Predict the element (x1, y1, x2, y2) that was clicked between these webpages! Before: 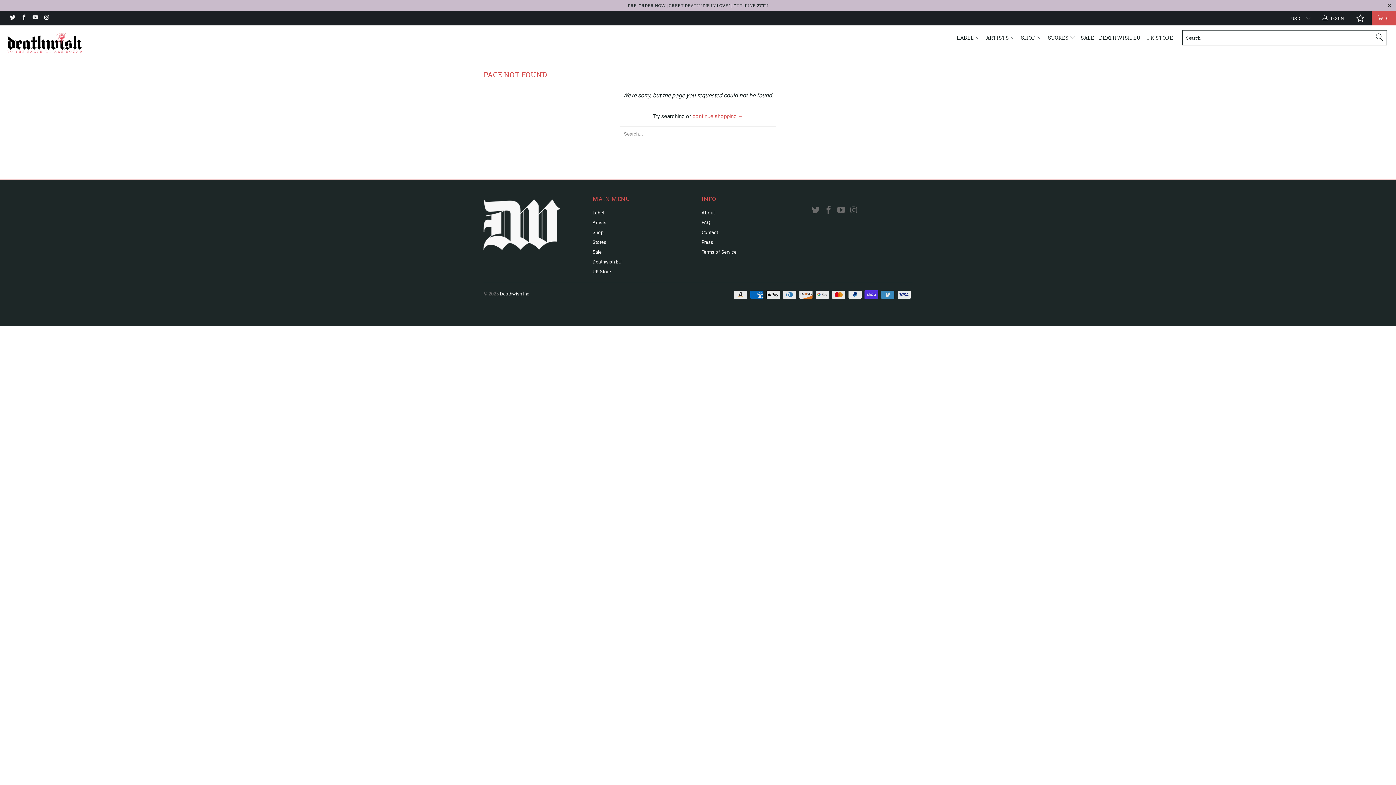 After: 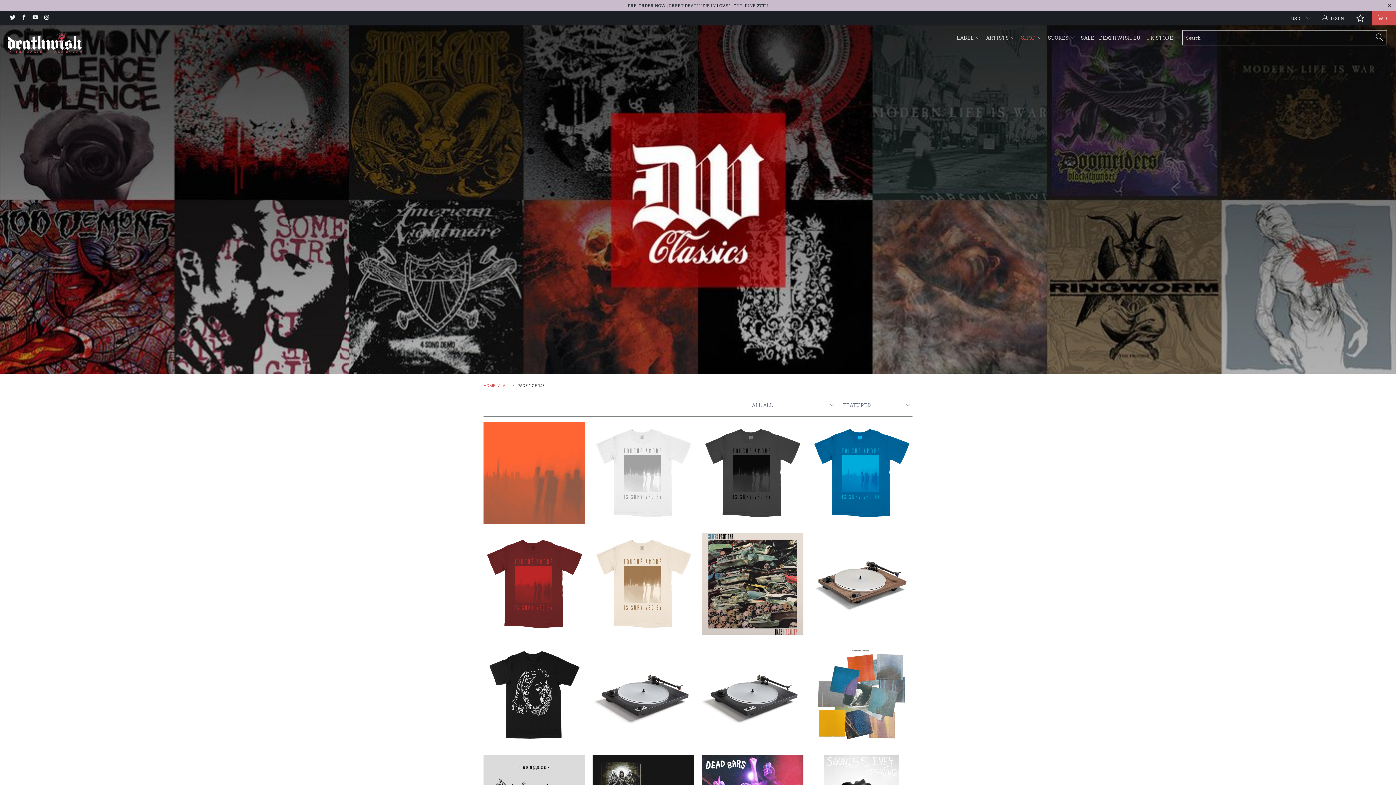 Action: label: Shop bbox: (592, 229, 604, 235)